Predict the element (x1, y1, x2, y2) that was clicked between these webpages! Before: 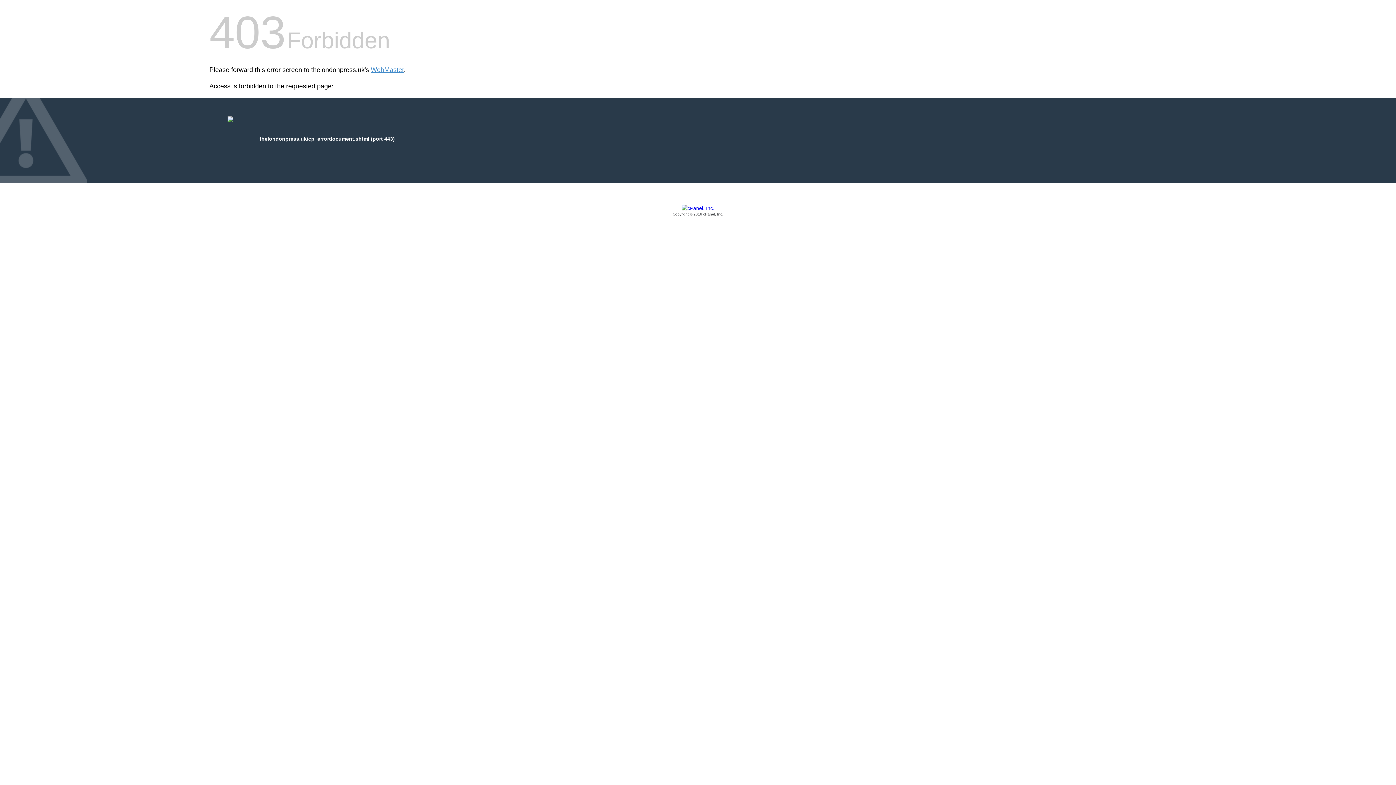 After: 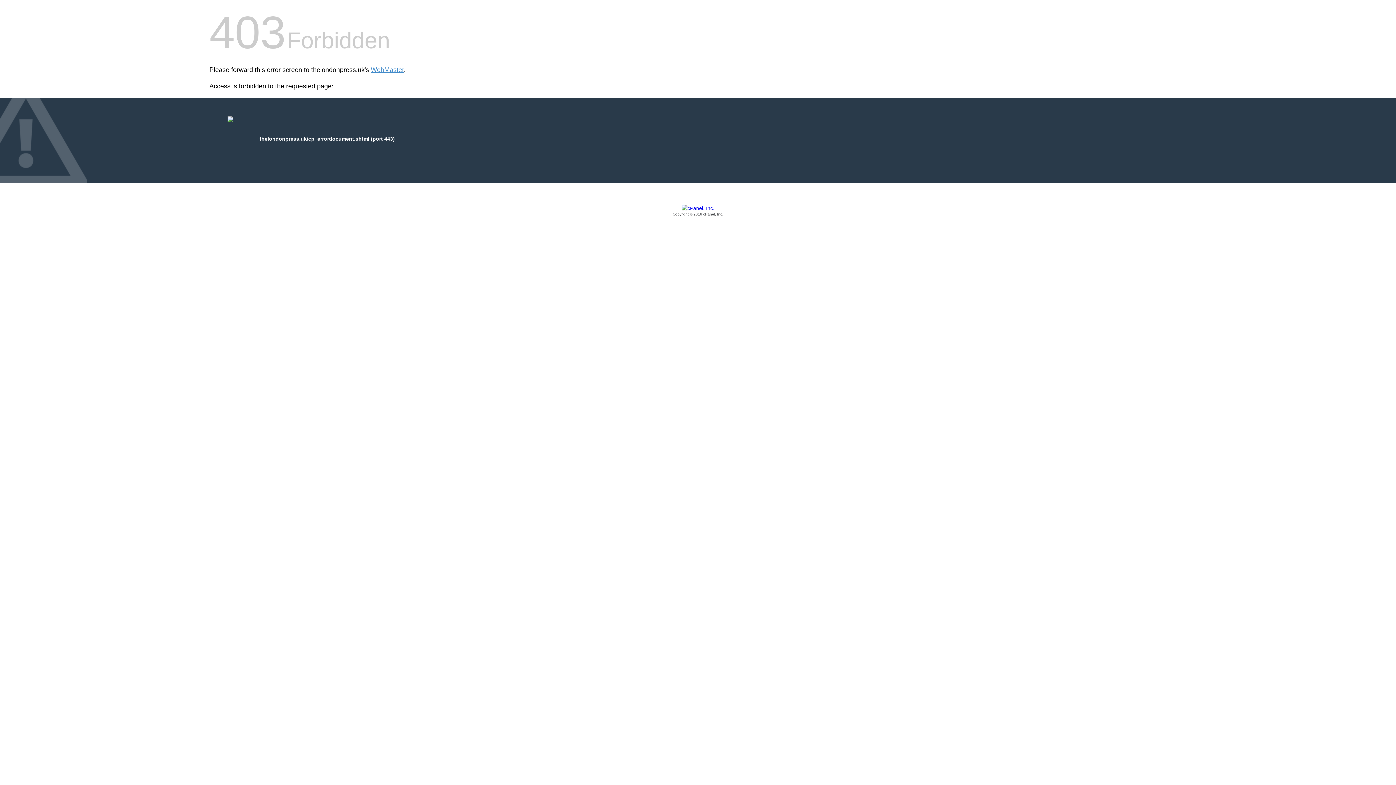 Action: label: Copyright © 2016 cPanel, Inc. bbox: (209, 205, 1186, 217)